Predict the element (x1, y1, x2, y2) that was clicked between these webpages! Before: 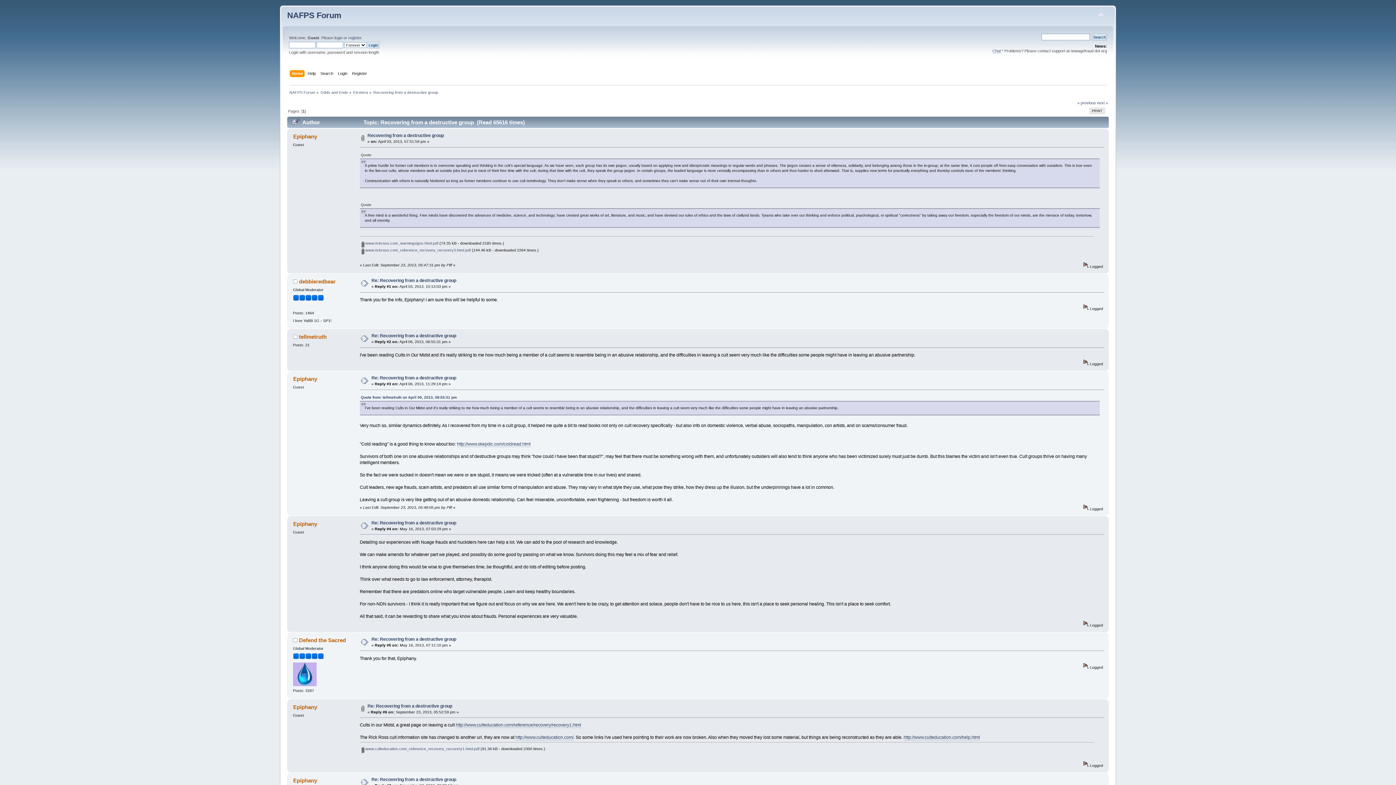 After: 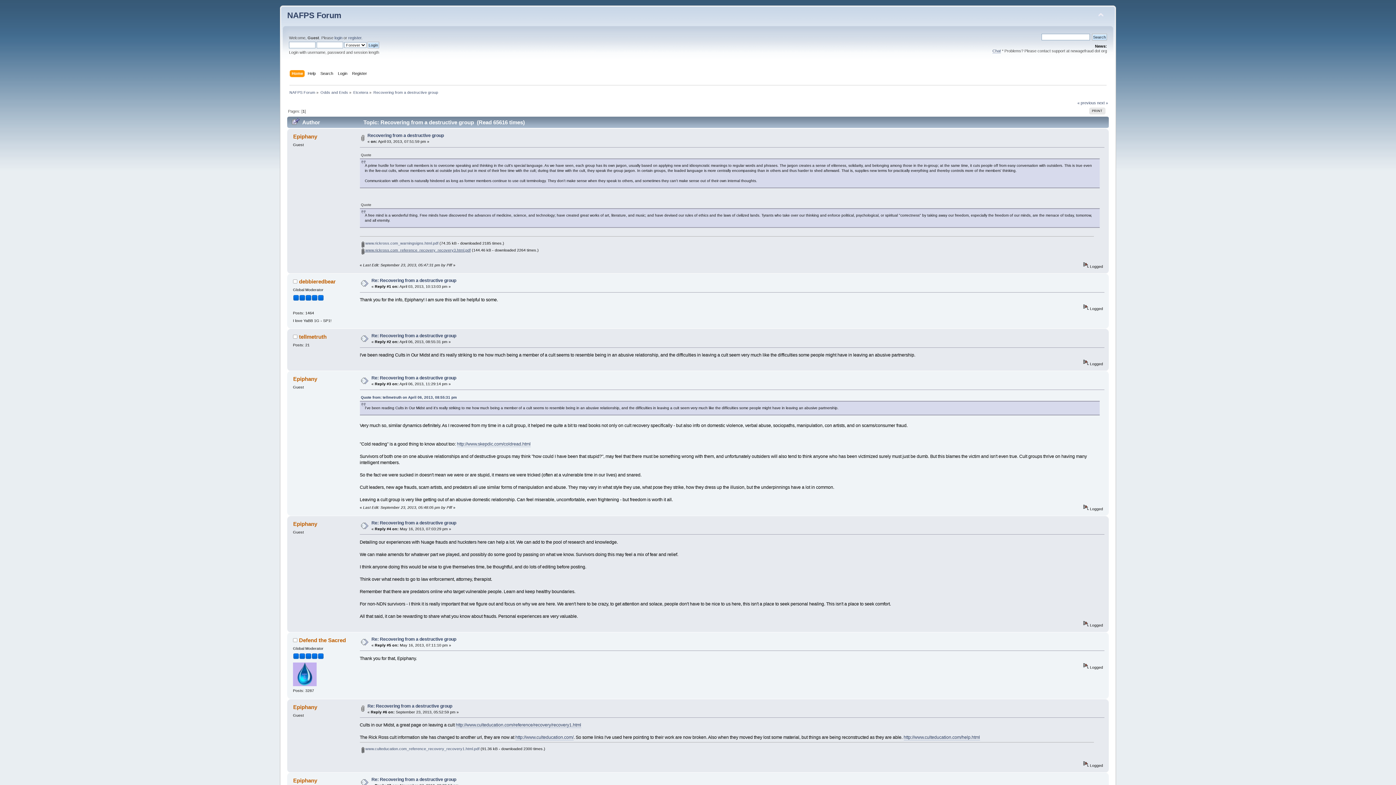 Action: label:  www.rickross.com_reference_recovery_recovery3.html.pdf bbox: (361, 248, 470, 252)